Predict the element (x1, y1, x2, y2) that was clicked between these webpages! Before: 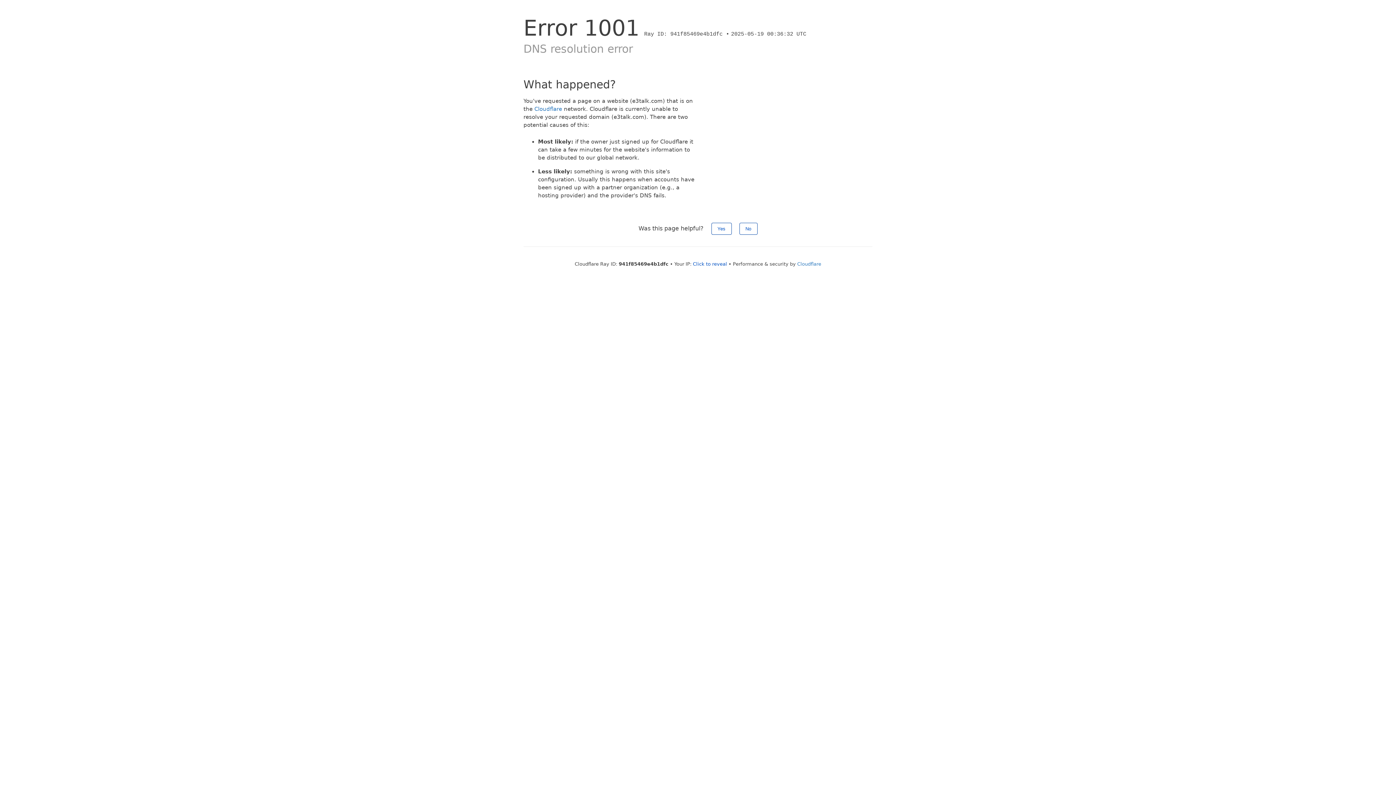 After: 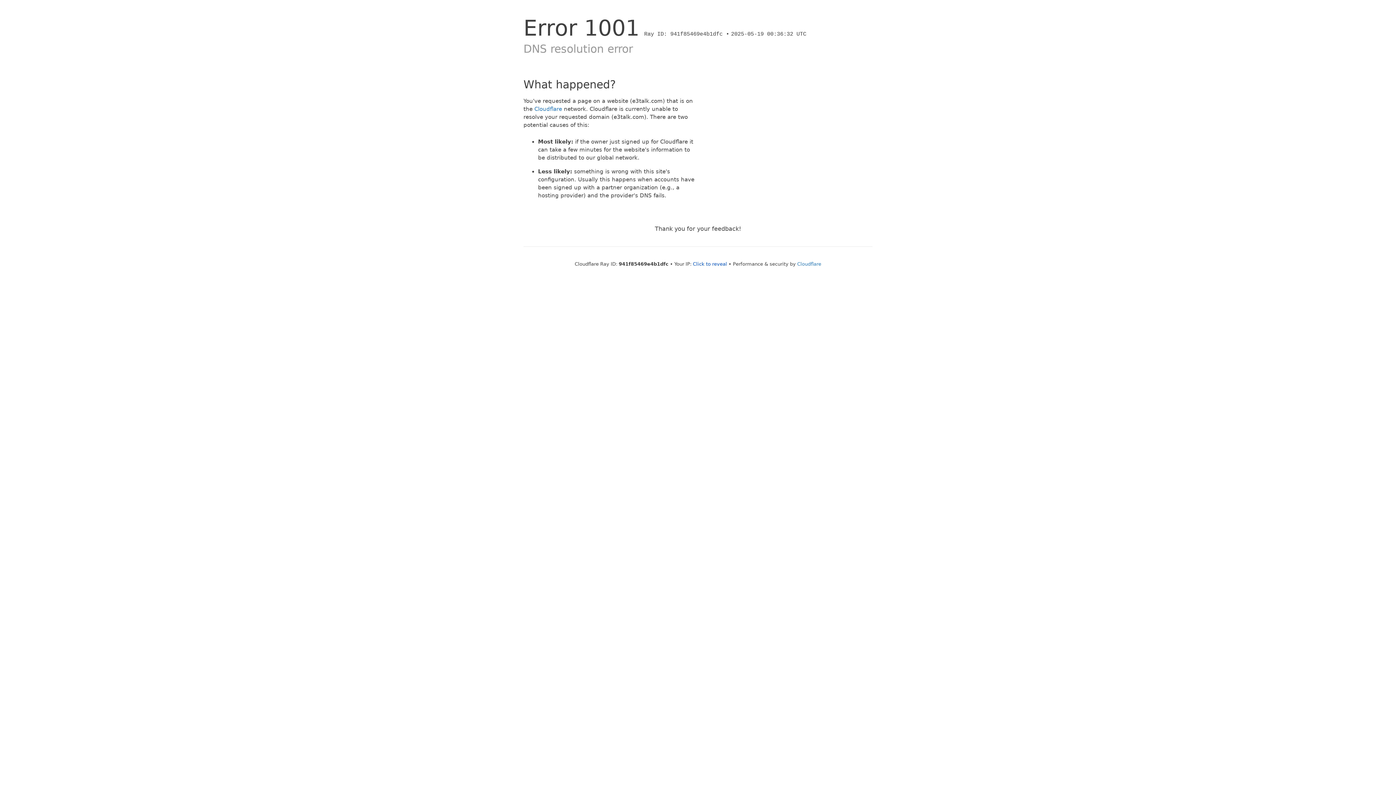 Action: label: No bbox: (739, 222, 757, 234)